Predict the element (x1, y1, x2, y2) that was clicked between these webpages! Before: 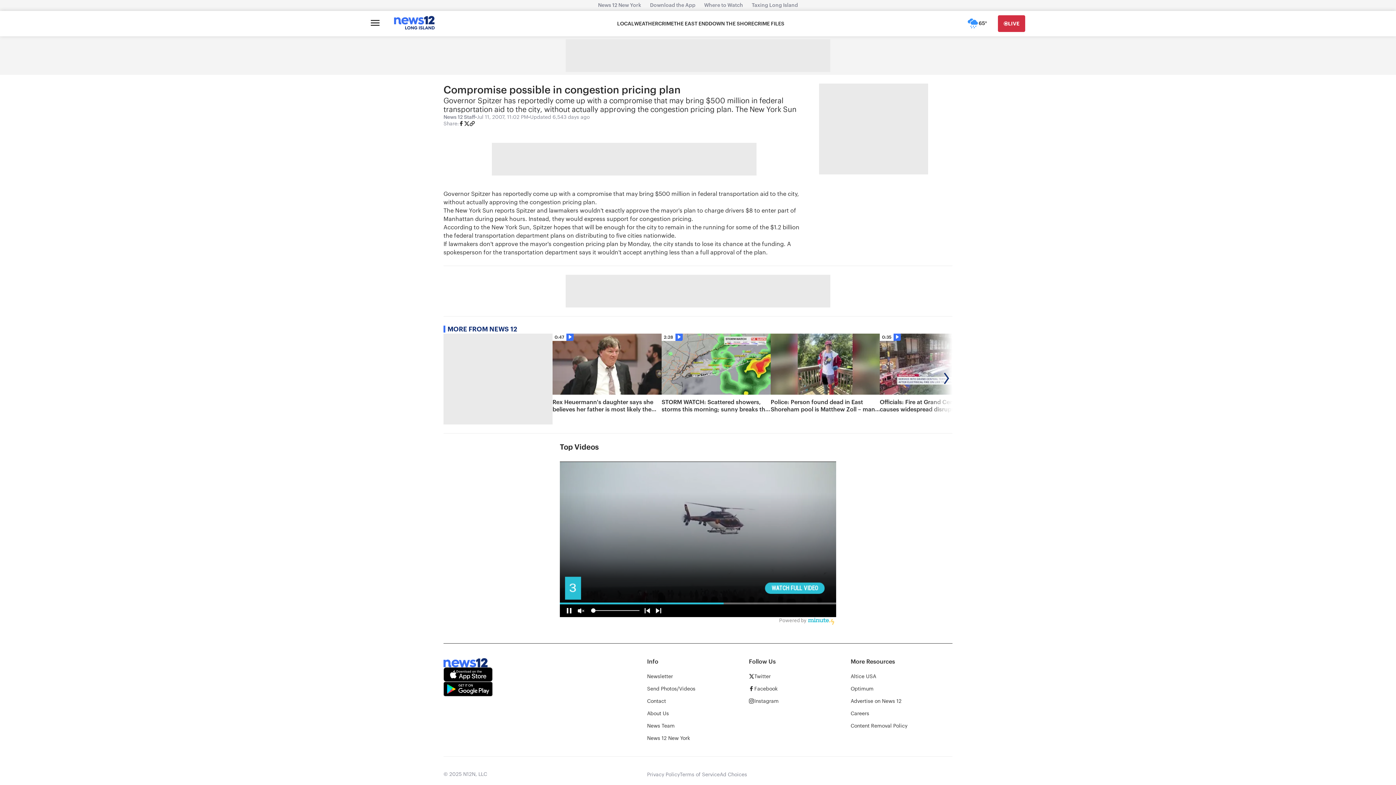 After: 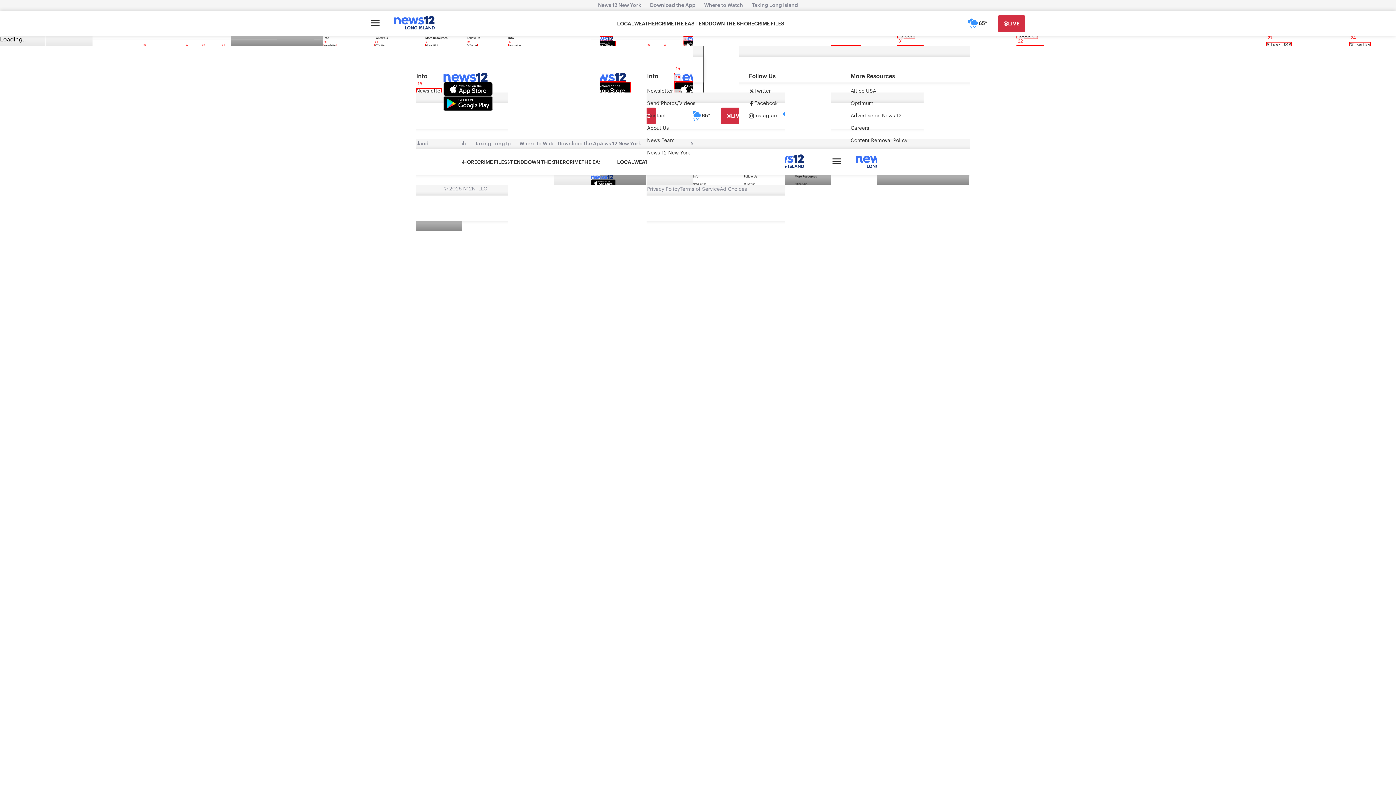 Action: label: Taxing Long Island bbox: (747, 2, 802, 8)